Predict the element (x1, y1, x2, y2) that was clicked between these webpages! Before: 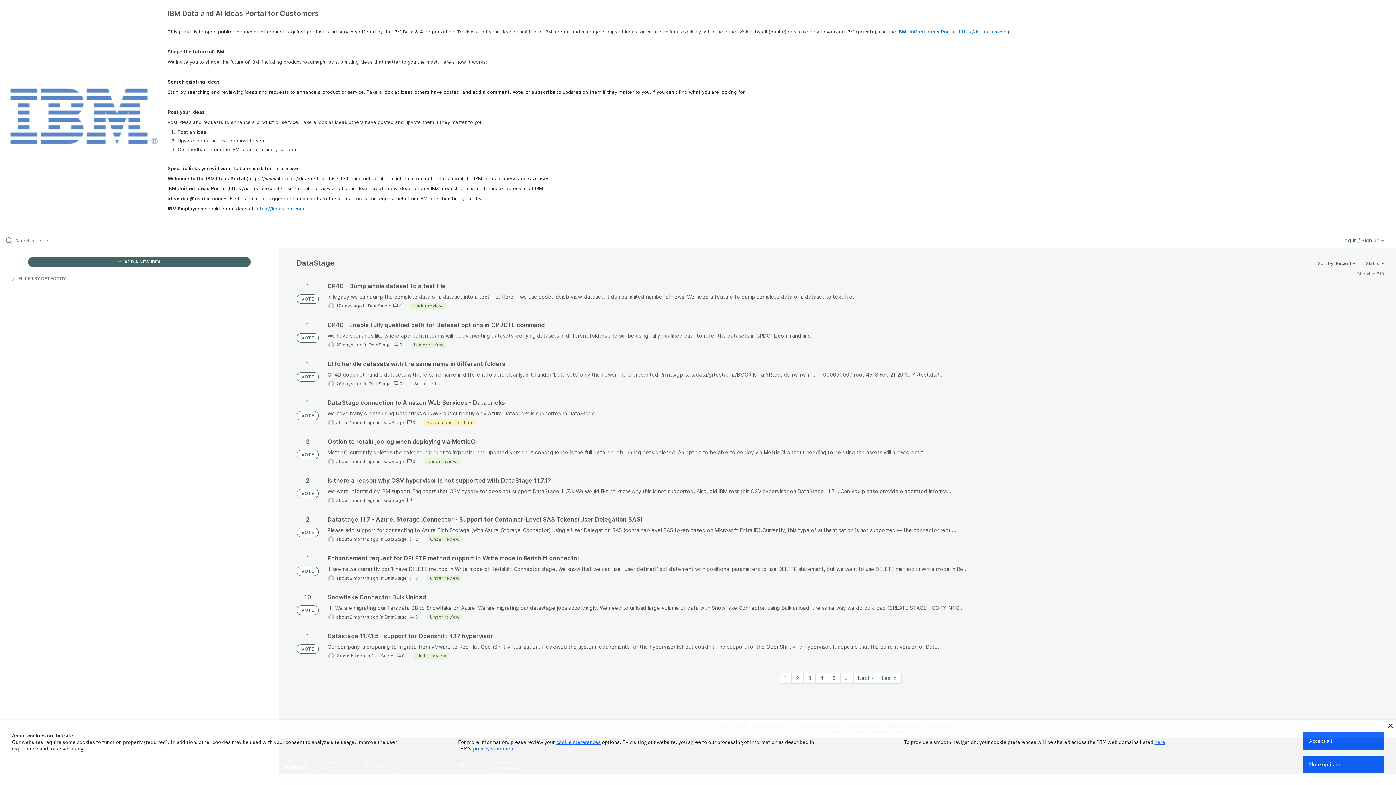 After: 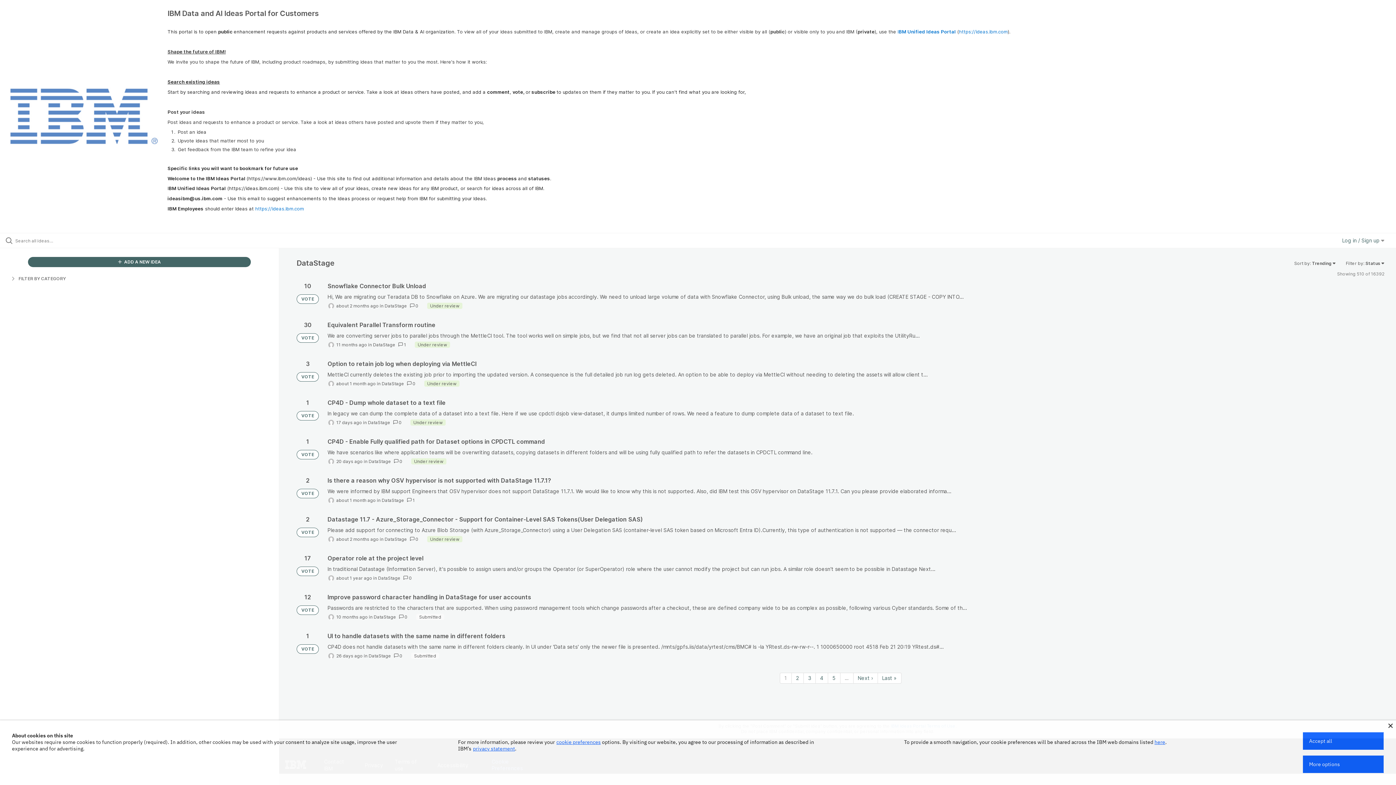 Action: label: DataStage bbox: (371, 653, 393, 659)